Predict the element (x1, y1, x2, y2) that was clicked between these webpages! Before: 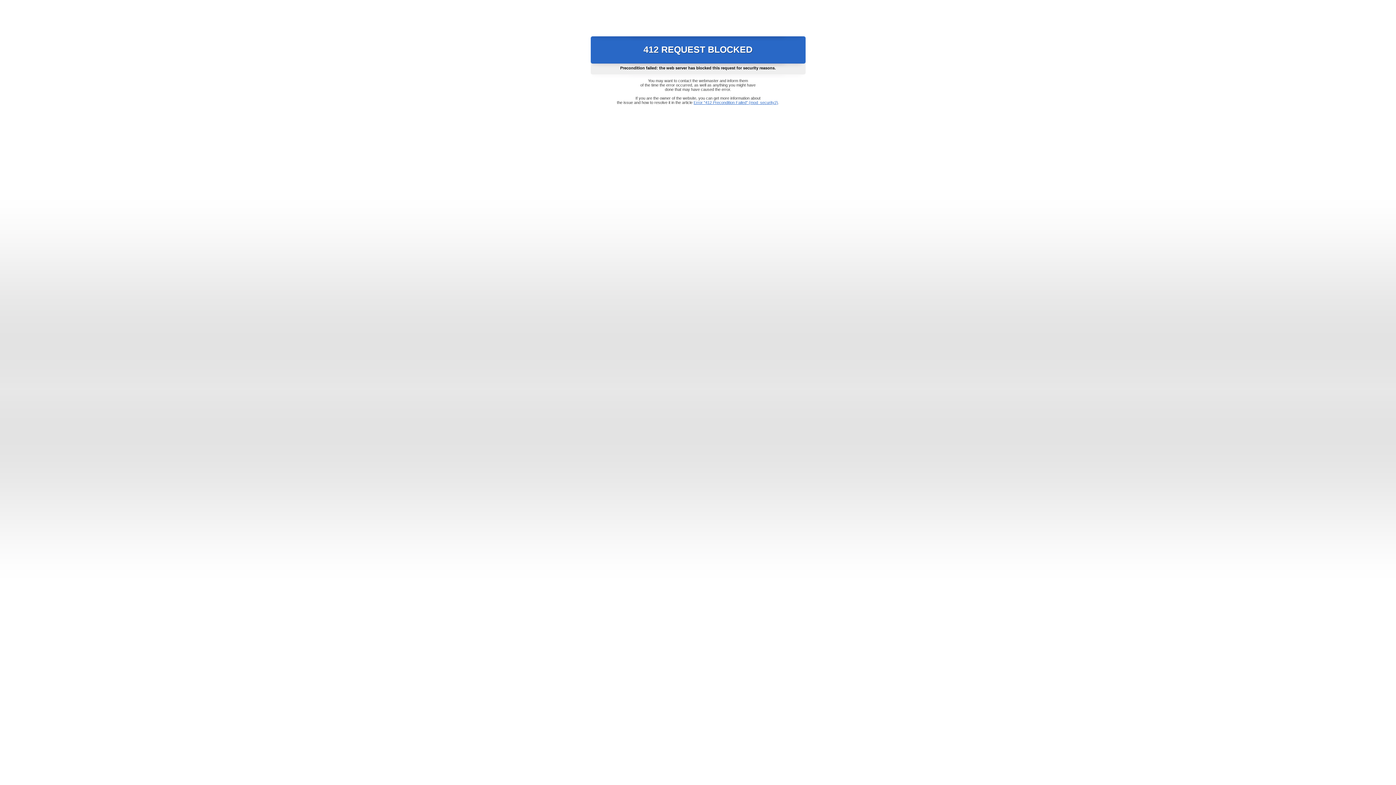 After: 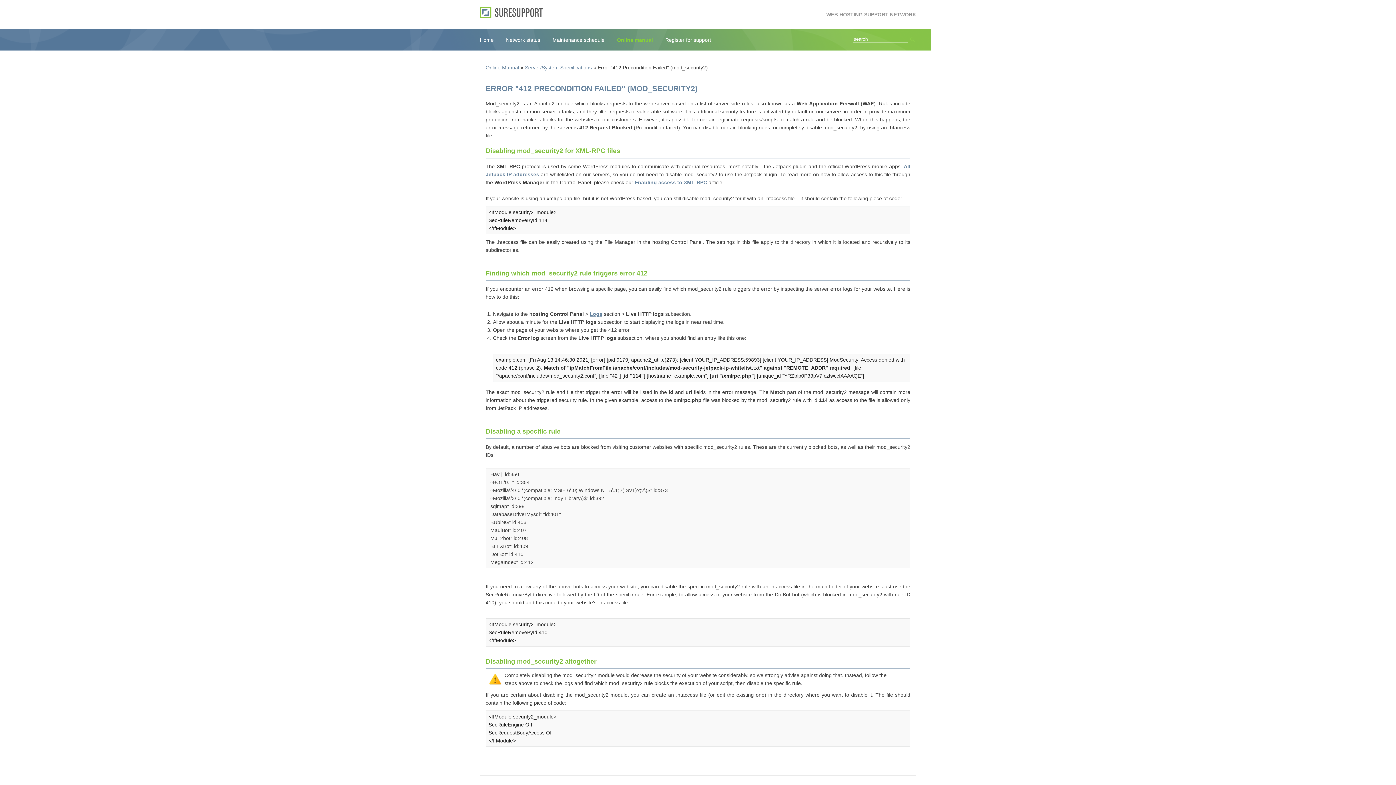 Action: label: Error "412 Precondition Failed" (mod_security2) bbox: (693, 100, 778, 104)